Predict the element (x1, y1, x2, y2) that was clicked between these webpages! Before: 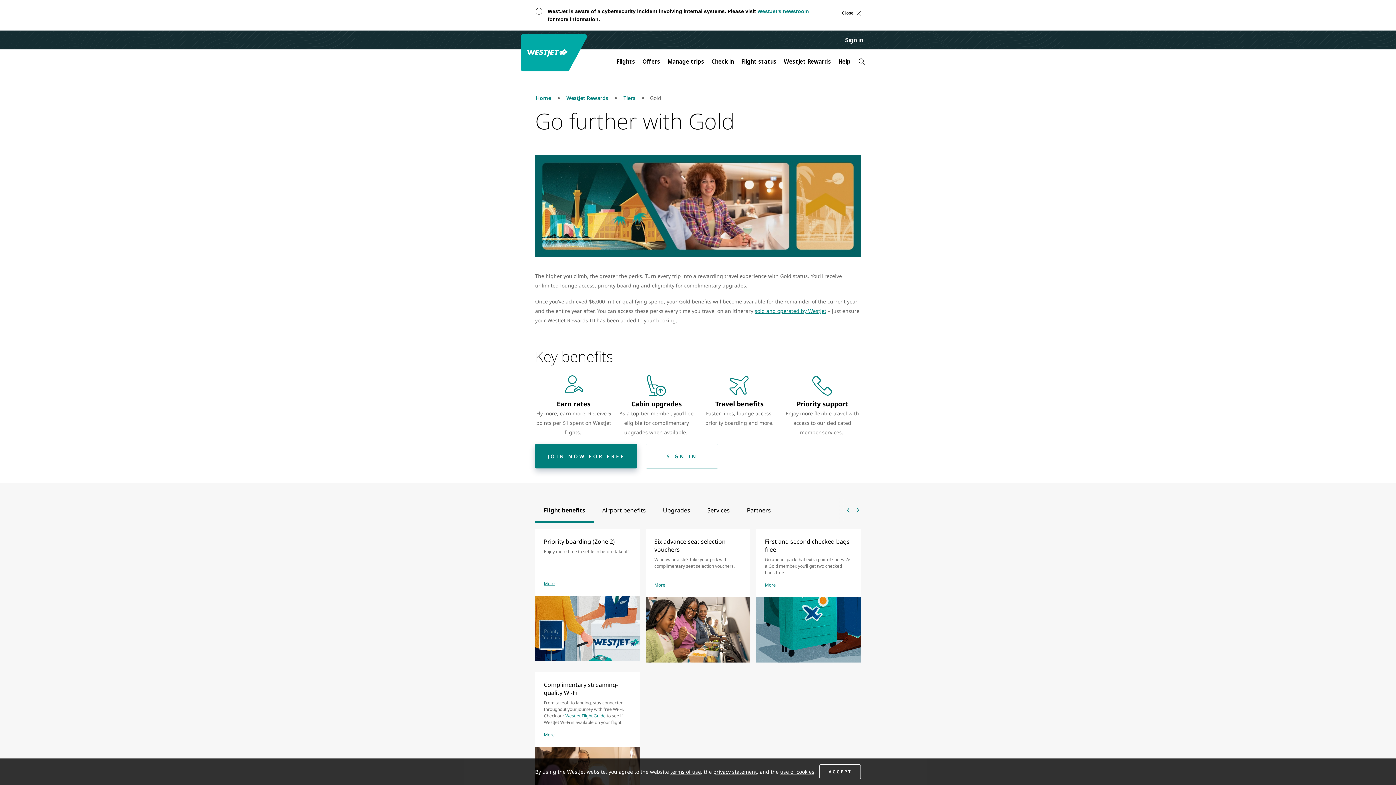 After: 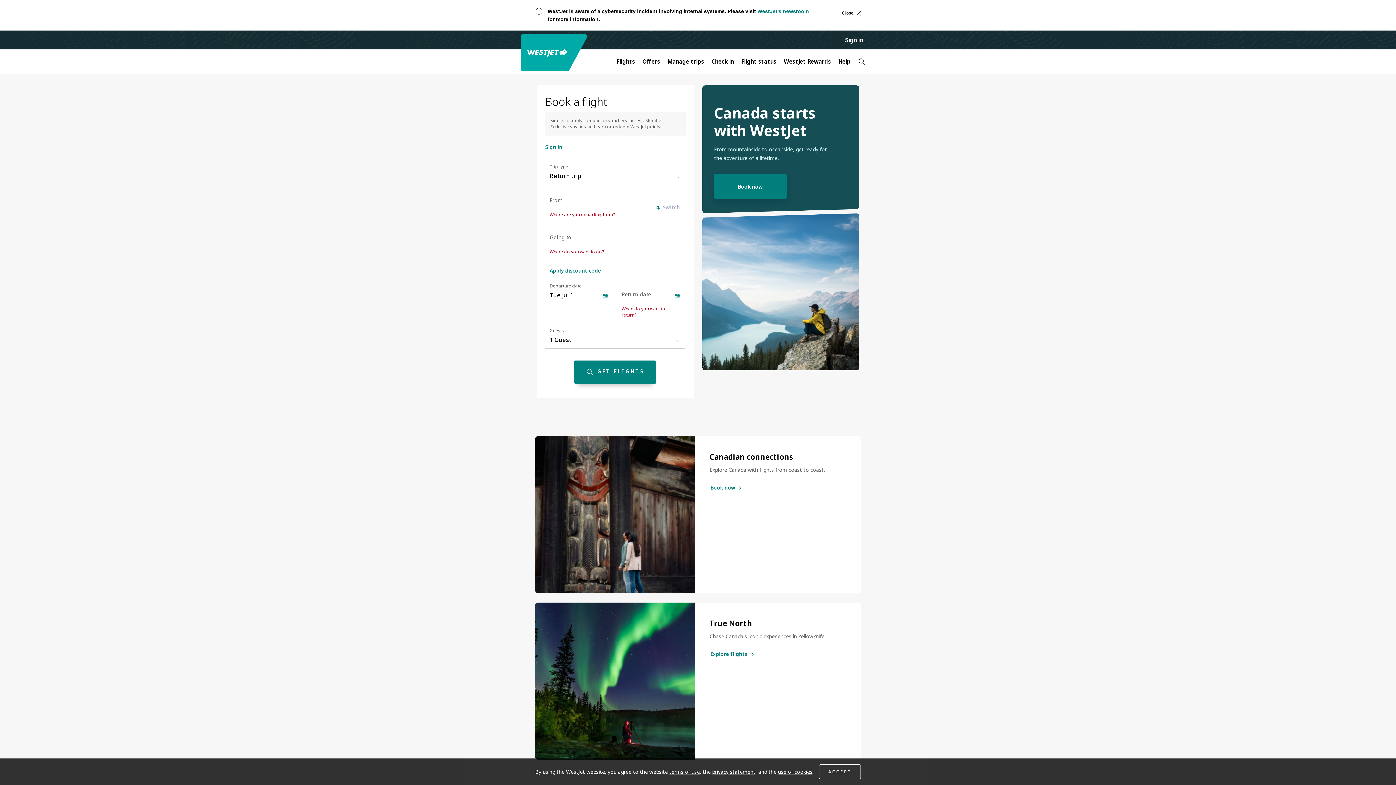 Action: bbox: (529, 88, 557, 108) label: Home